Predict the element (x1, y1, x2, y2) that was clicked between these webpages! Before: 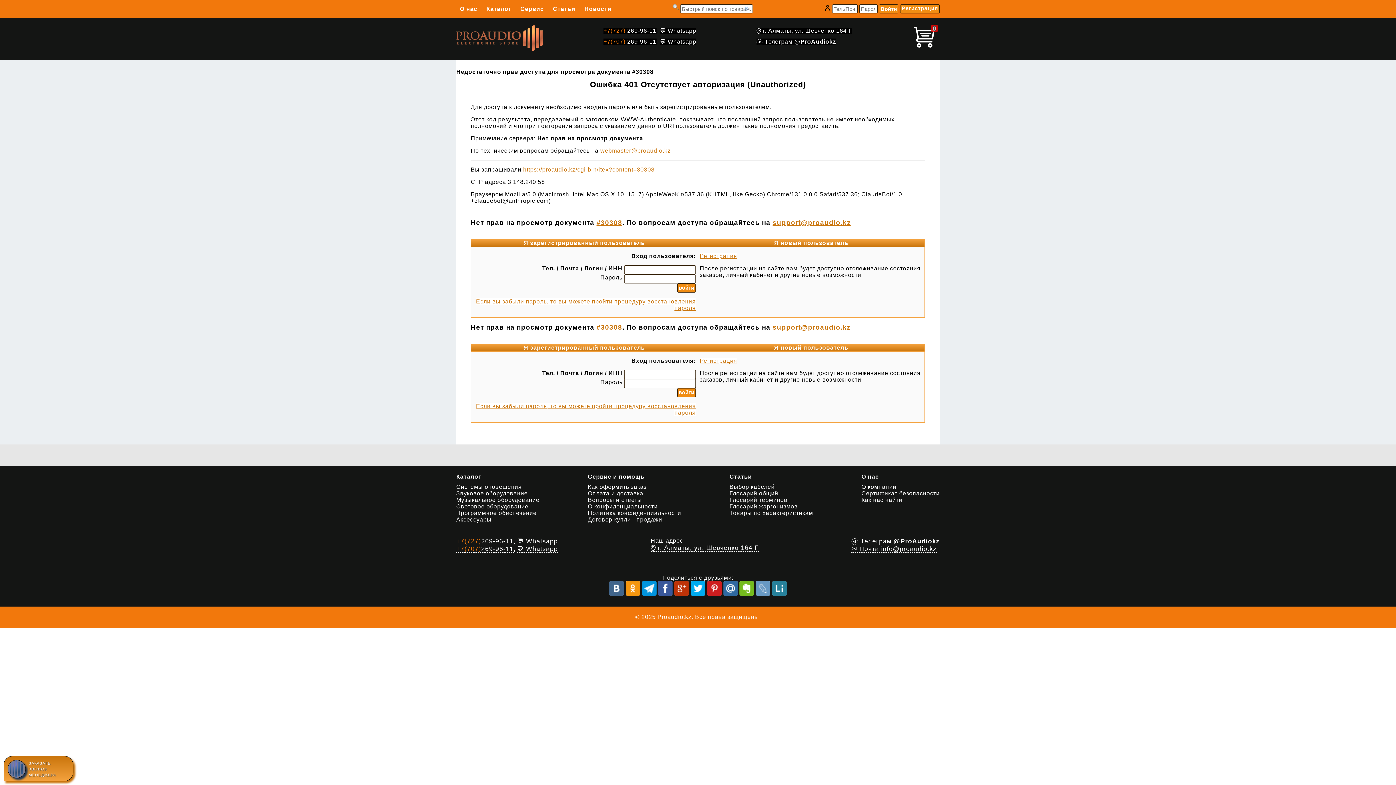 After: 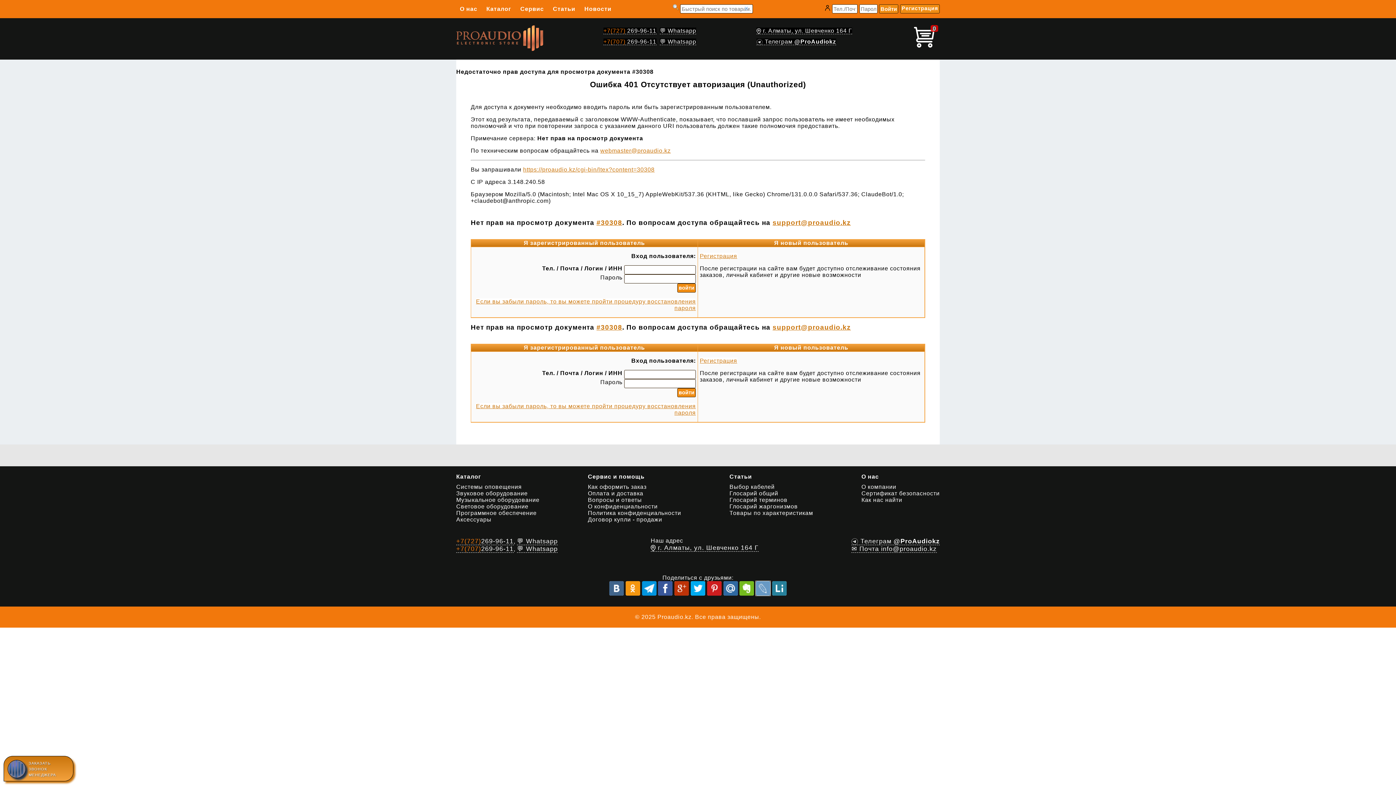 Action: bbox: (756, 581, 770, 596)